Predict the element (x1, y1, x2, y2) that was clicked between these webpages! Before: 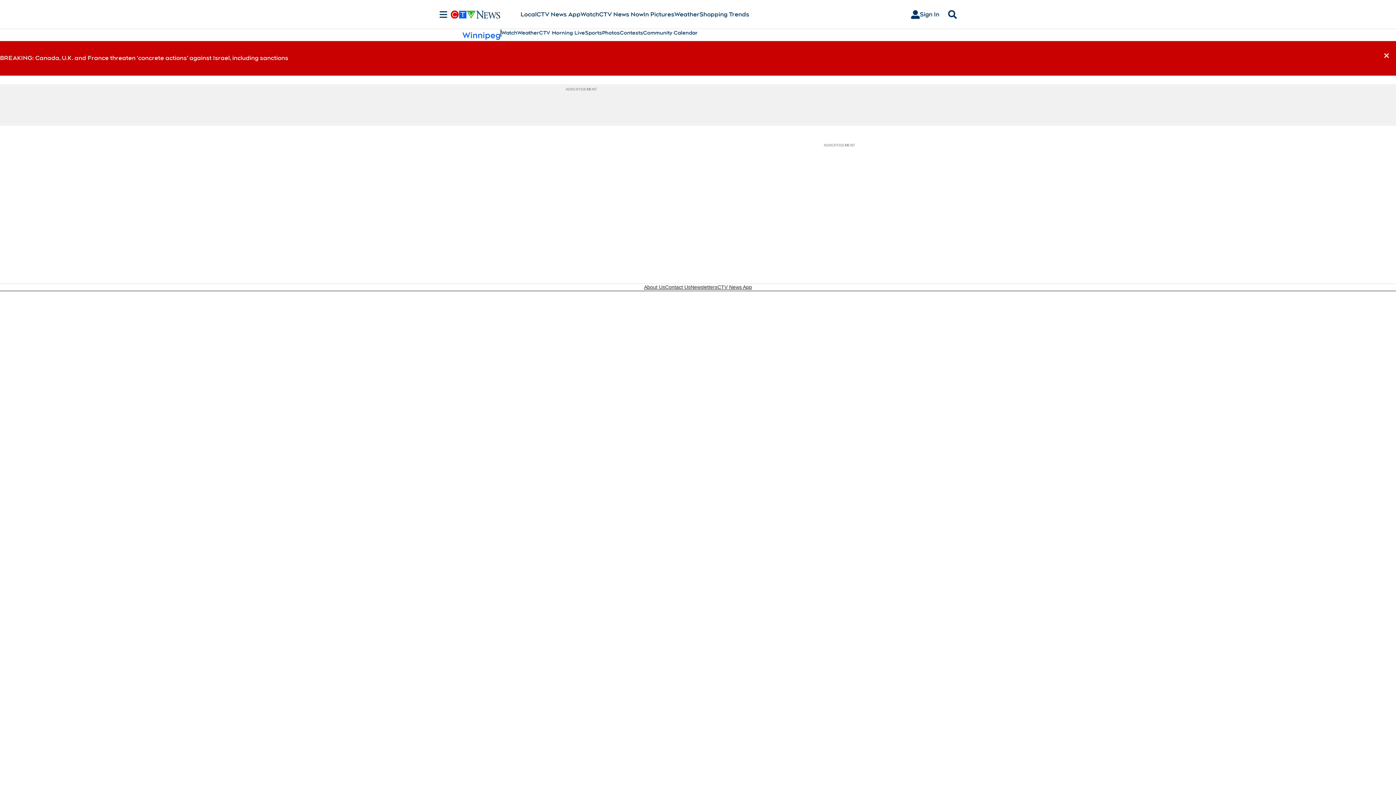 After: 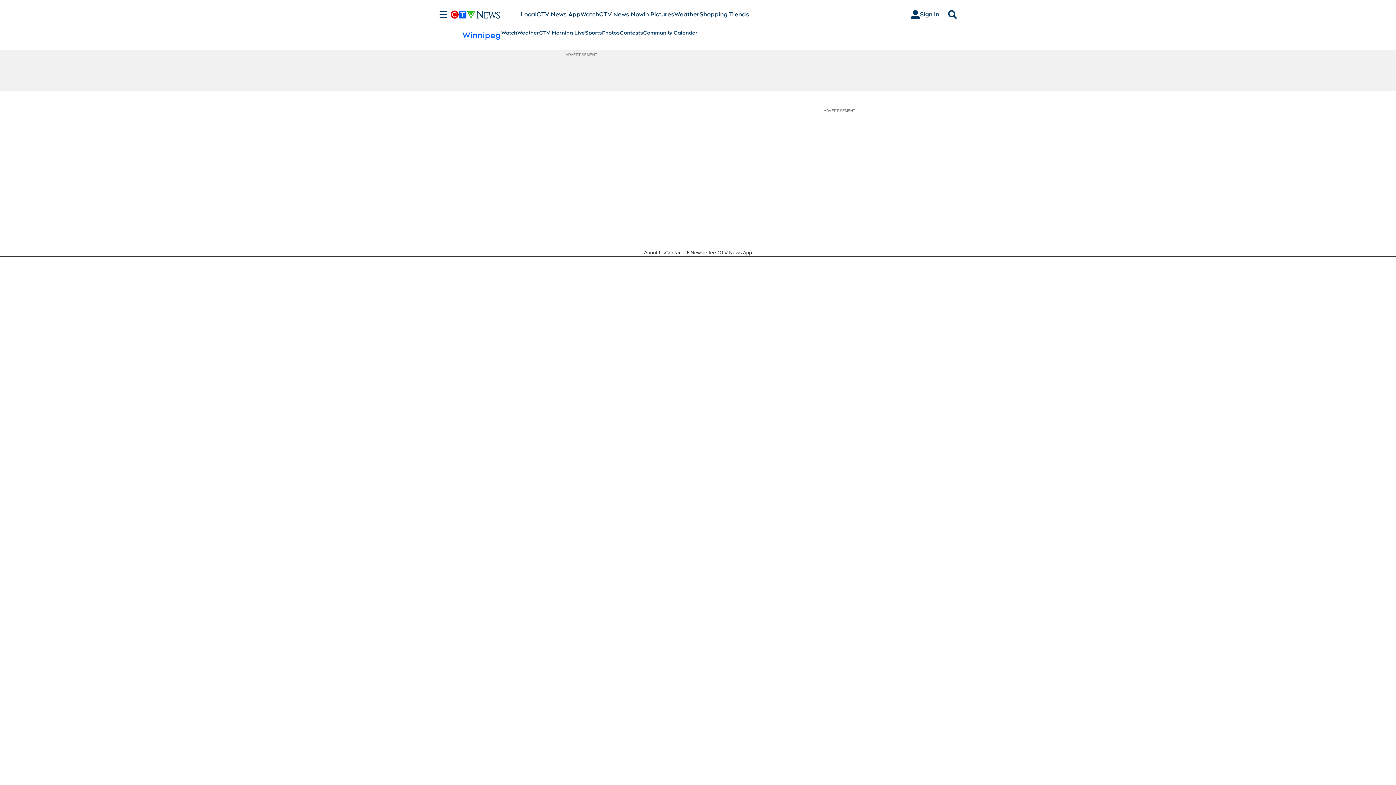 Action: bbox: (1377, 45, 1396, 65) label: Dismiss breaking news alert